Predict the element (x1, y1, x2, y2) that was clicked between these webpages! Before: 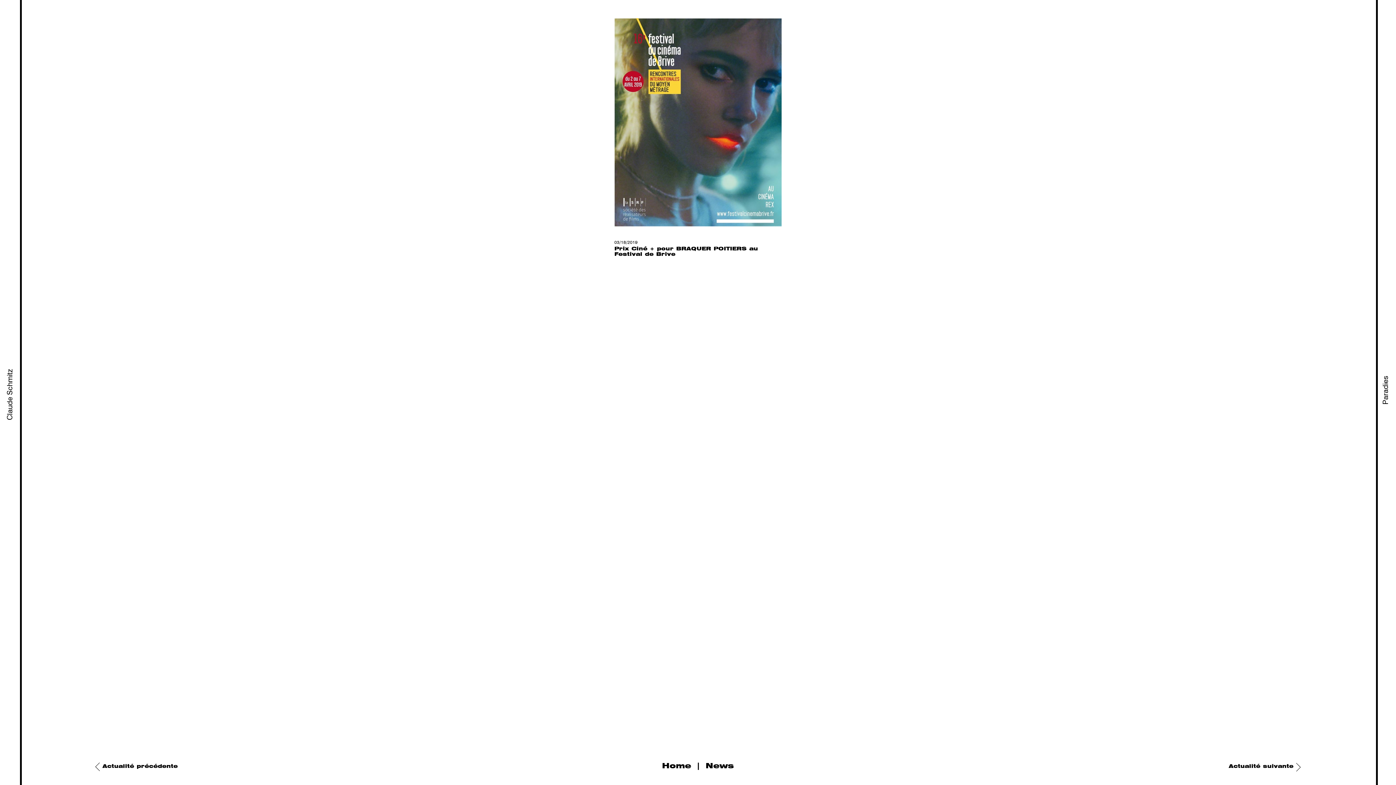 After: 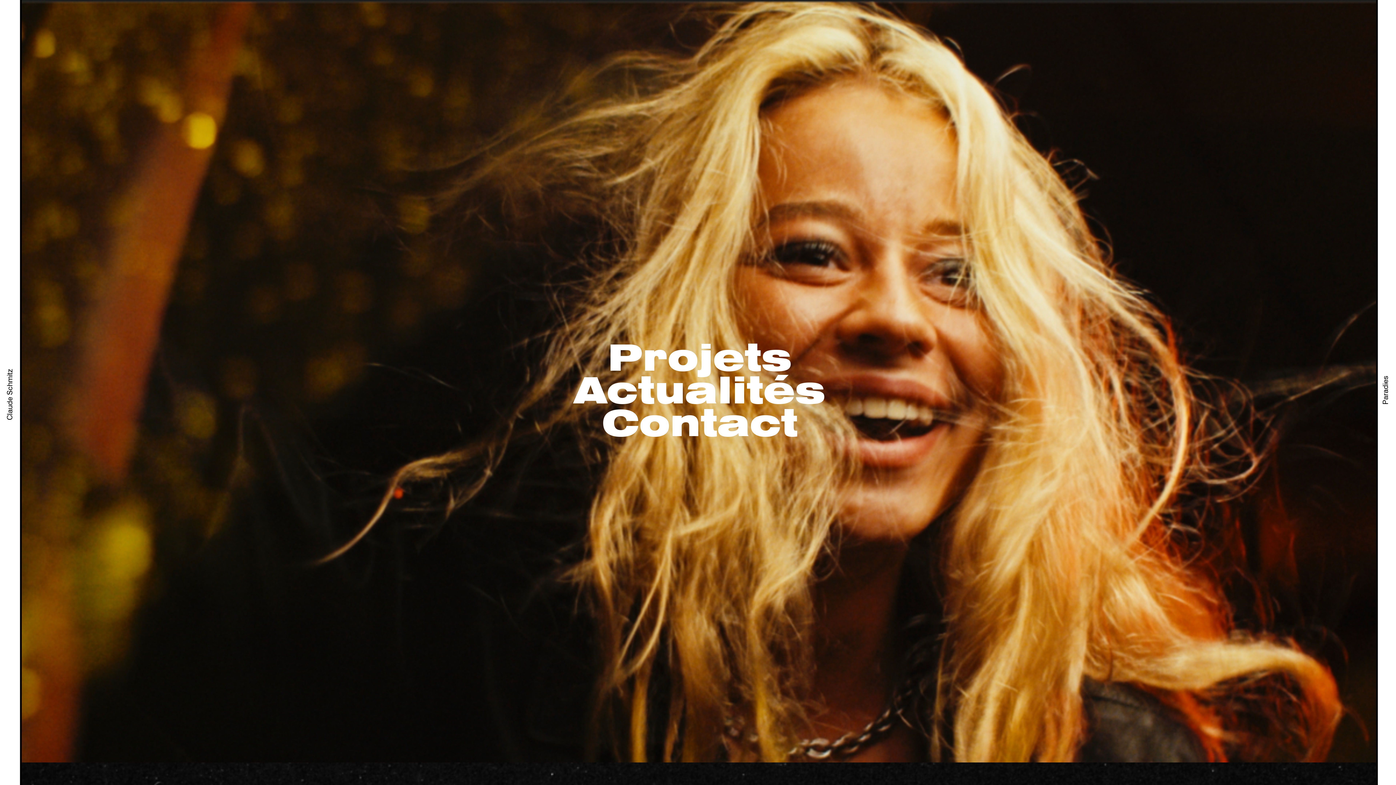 Action: label: Home bbox: (662, 762, 691, 770)